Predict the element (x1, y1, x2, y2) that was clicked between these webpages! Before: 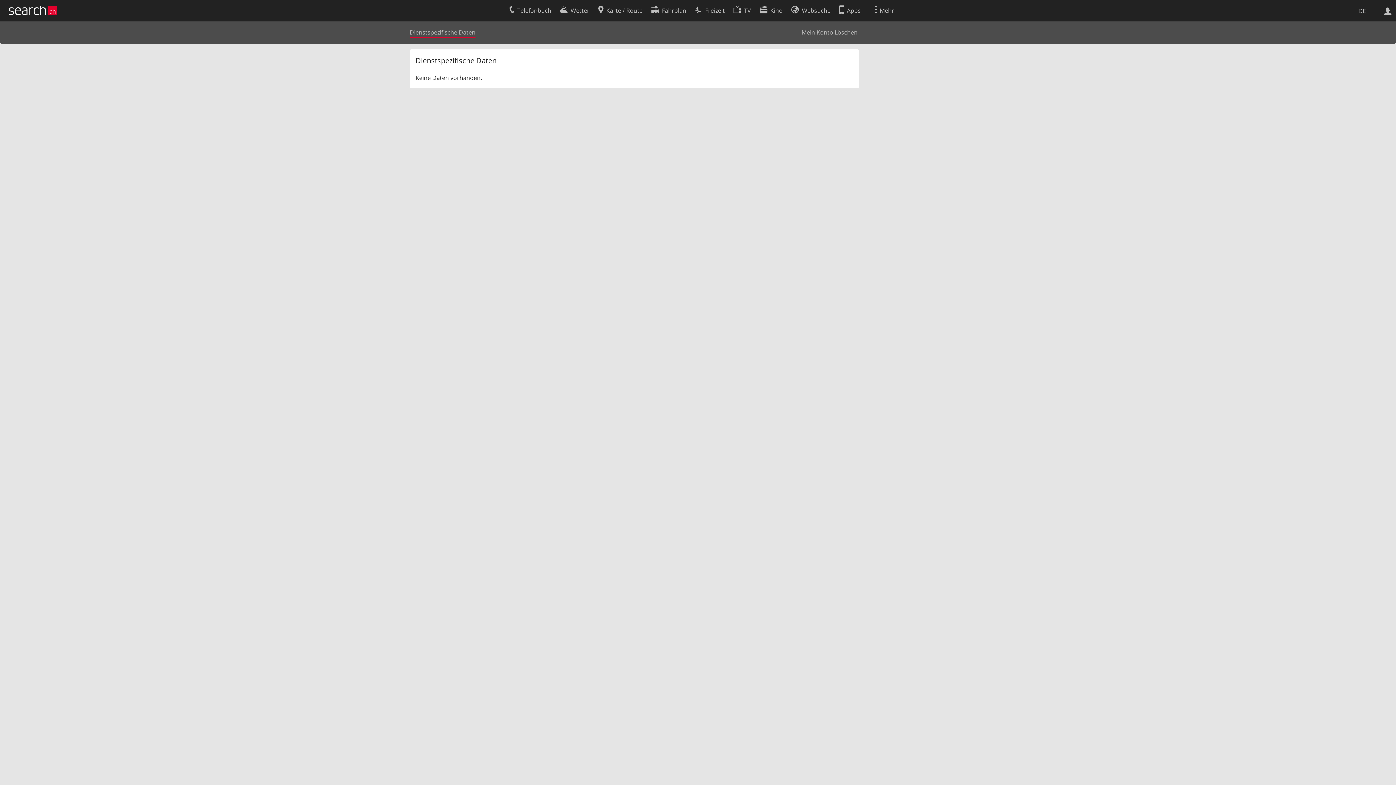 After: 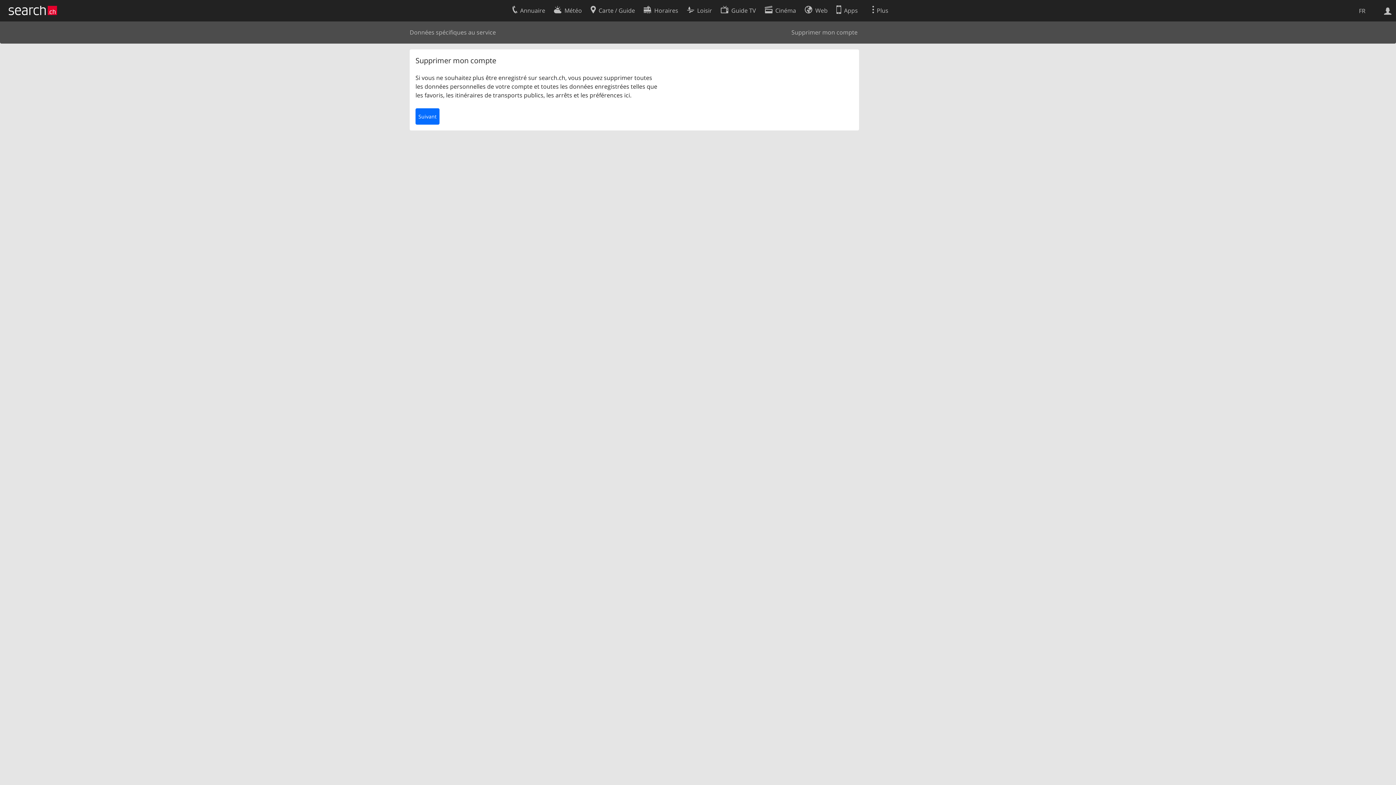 Action: bbox: (801, 28, 857, 36) label: Mein Konto Löschen